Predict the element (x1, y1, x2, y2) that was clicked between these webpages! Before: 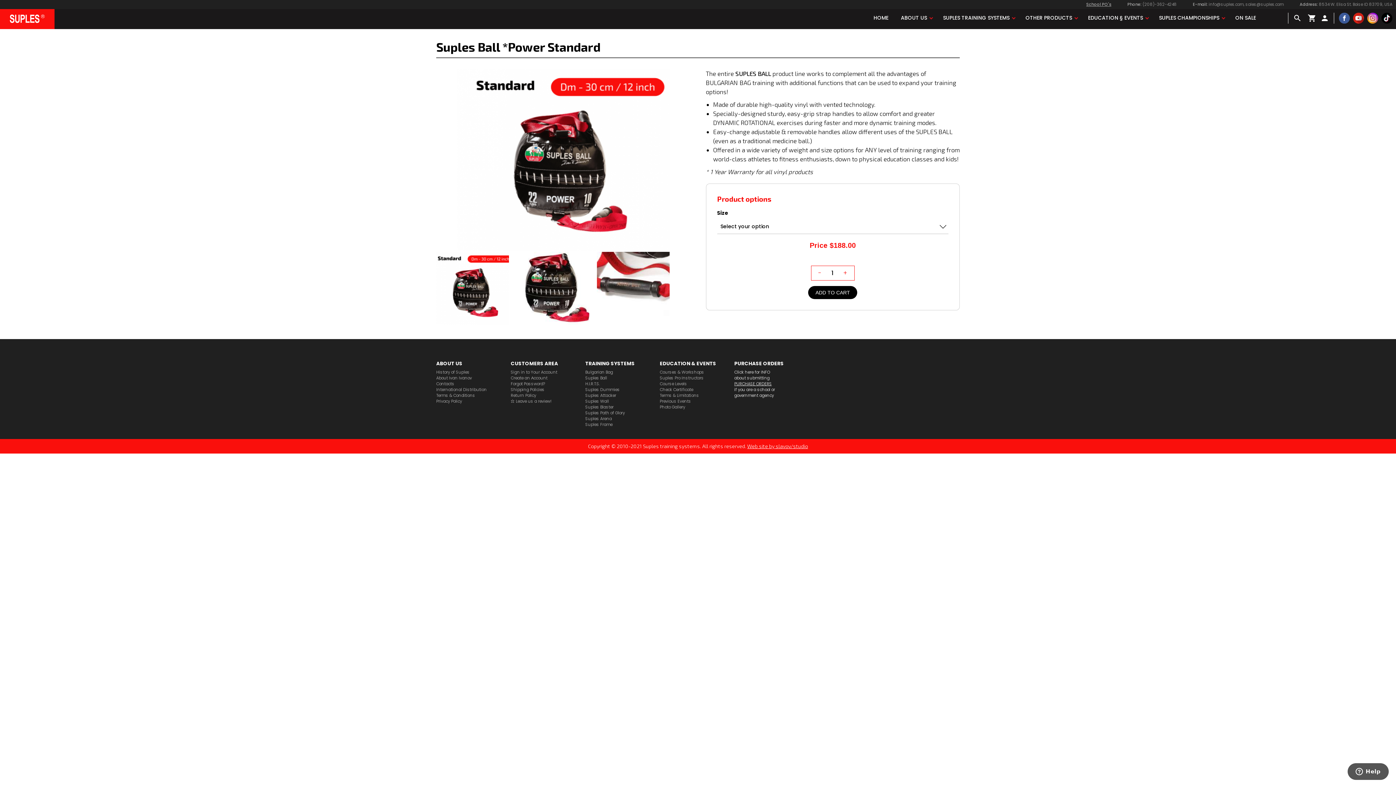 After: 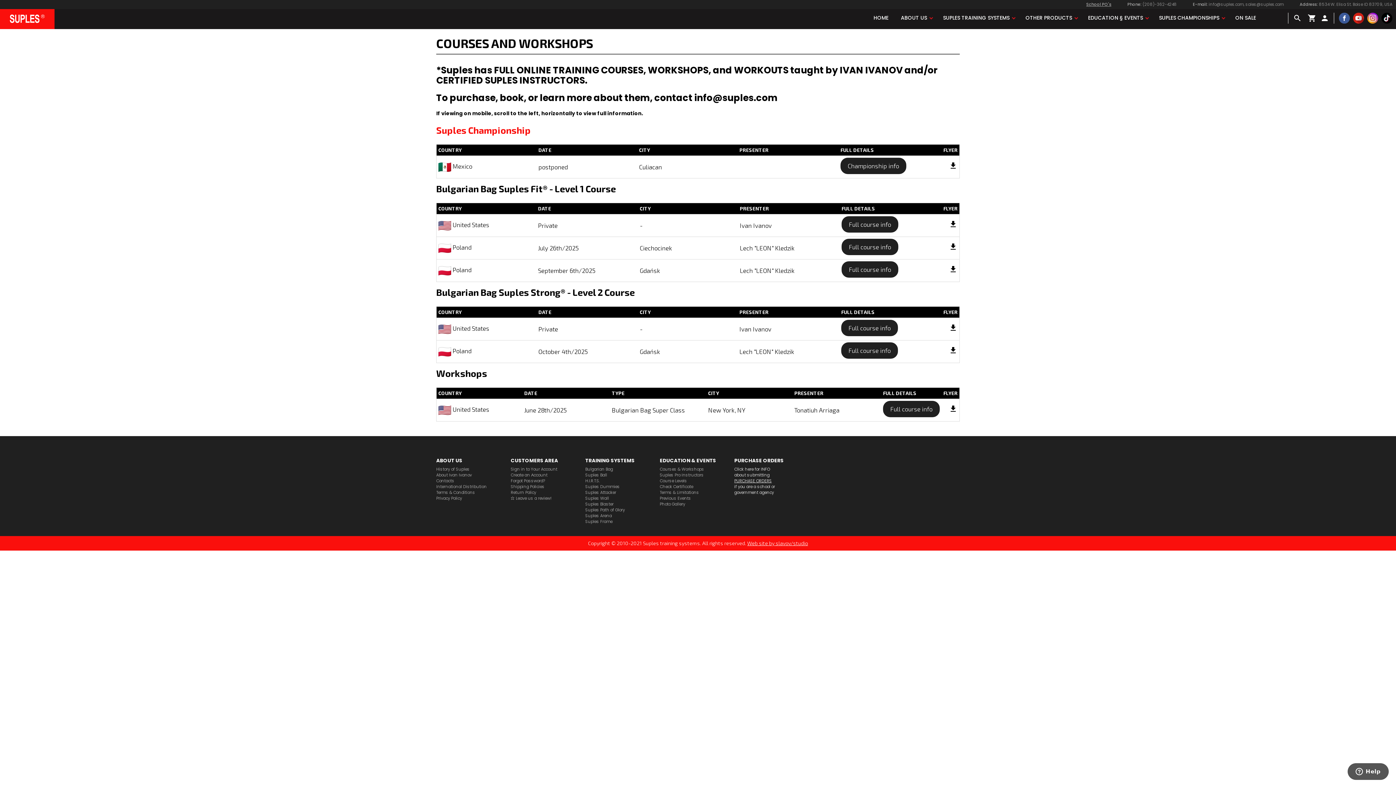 Action: label: Courses & Workshops bbox: (659, 370, 723, 374)